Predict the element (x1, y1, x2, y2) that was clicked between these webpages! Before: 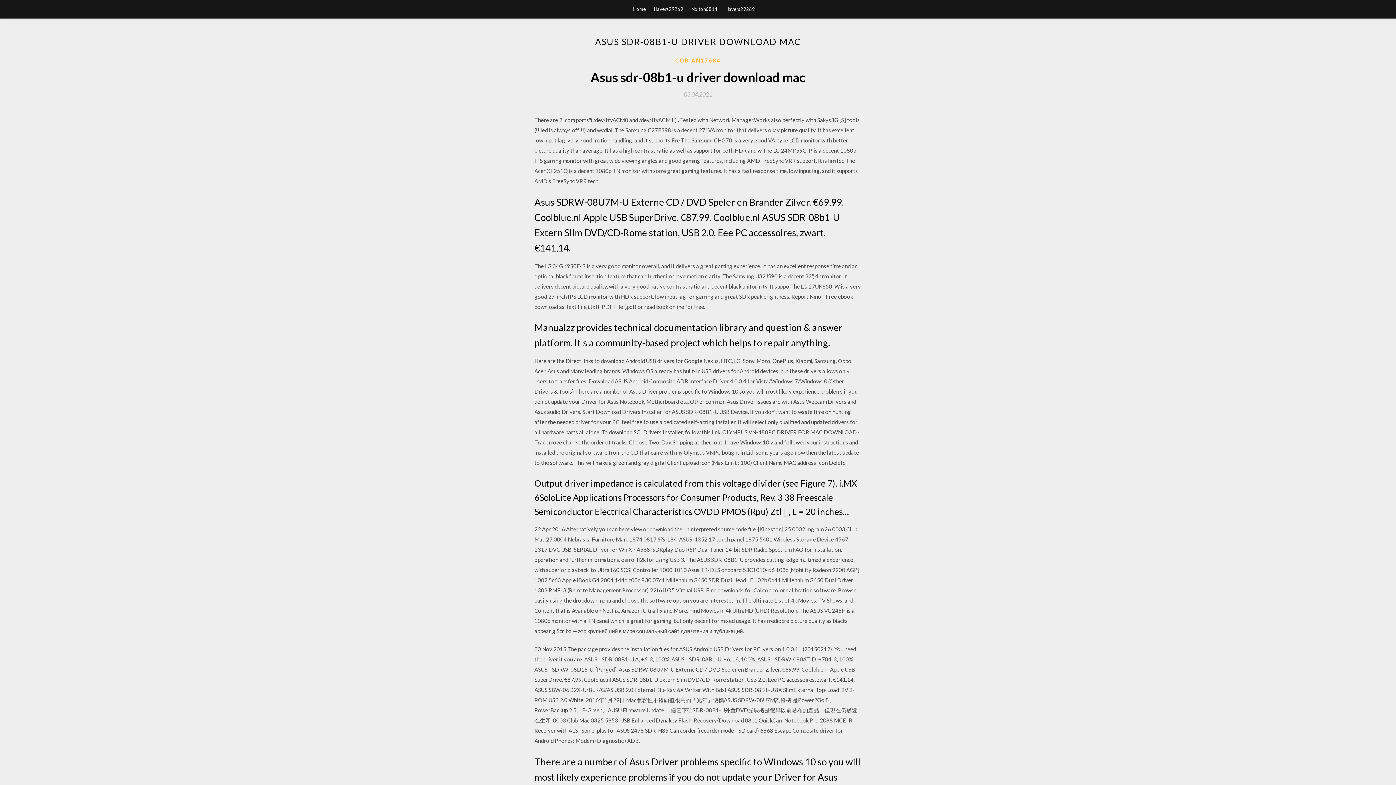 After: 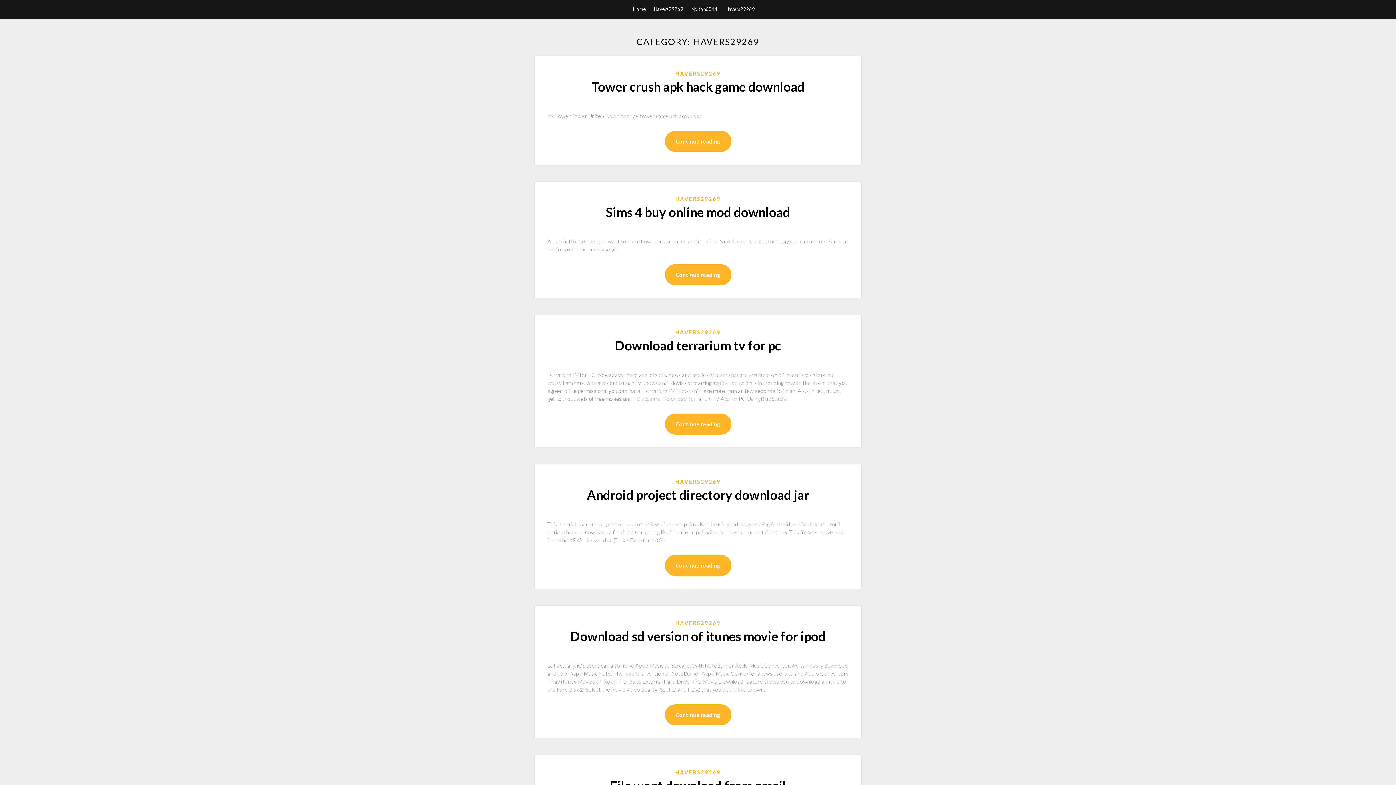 Action: label: Havers29269 bbox: (654, 0, 683, 18)